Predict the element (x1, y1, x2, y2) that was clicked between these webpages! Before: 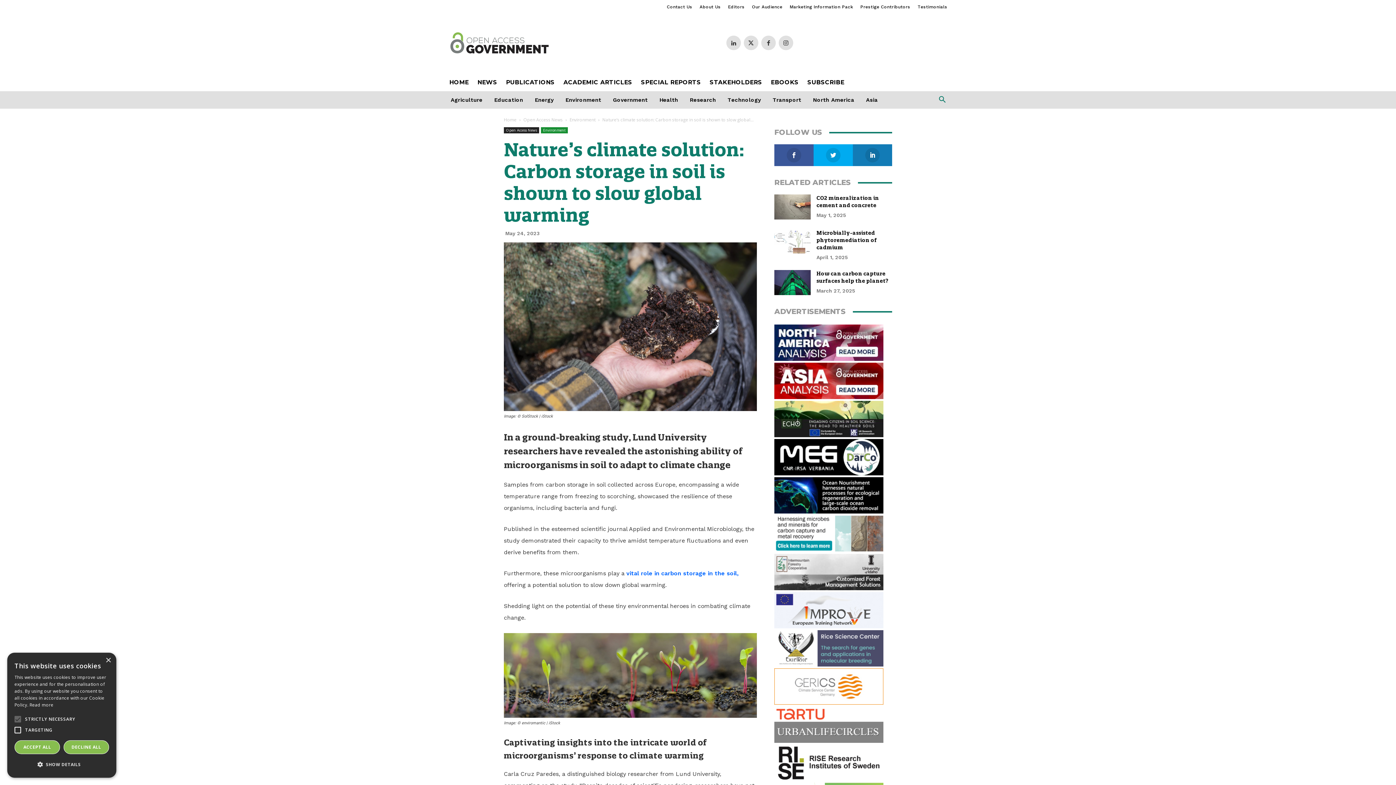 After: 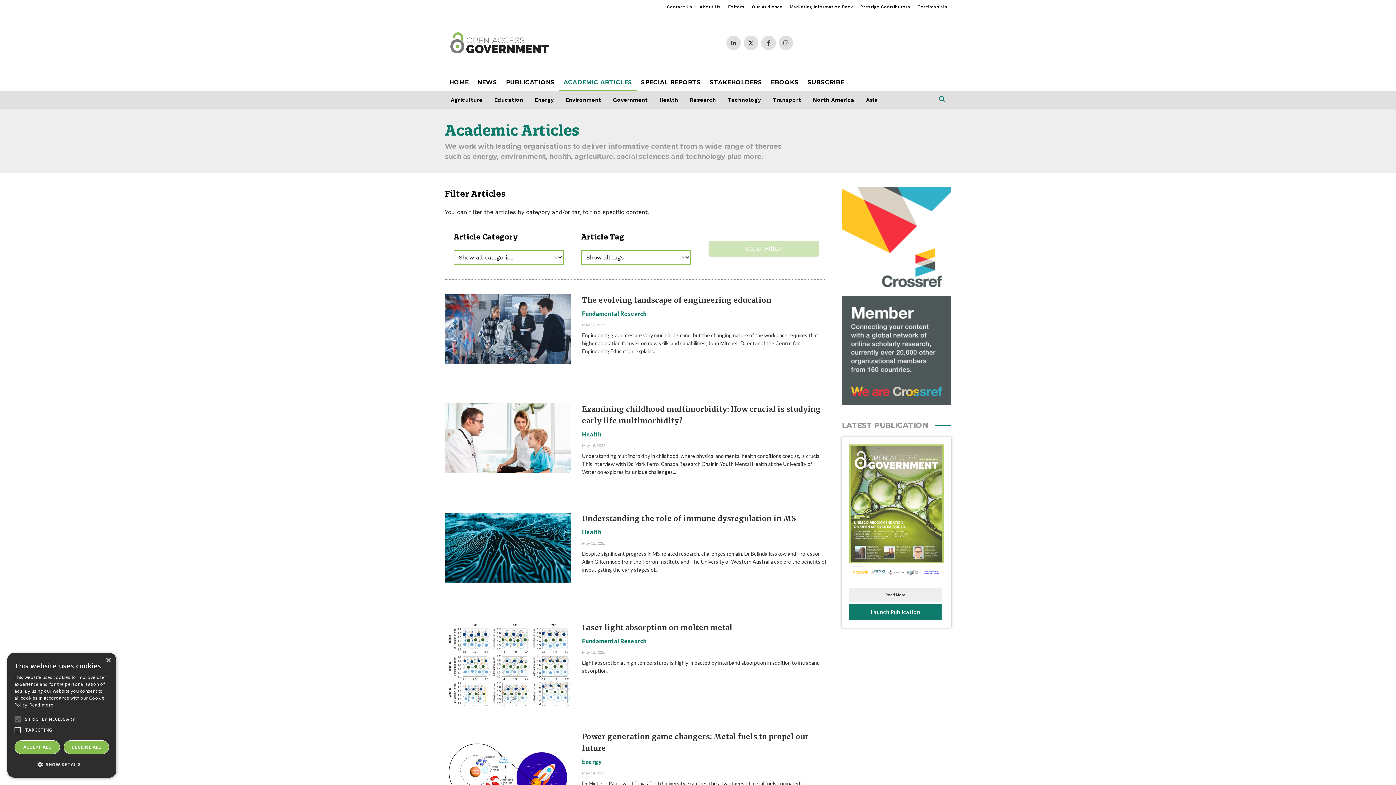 Action: label: ACADEMIC ARTICLES bbox: (559, 73, 636, 91)